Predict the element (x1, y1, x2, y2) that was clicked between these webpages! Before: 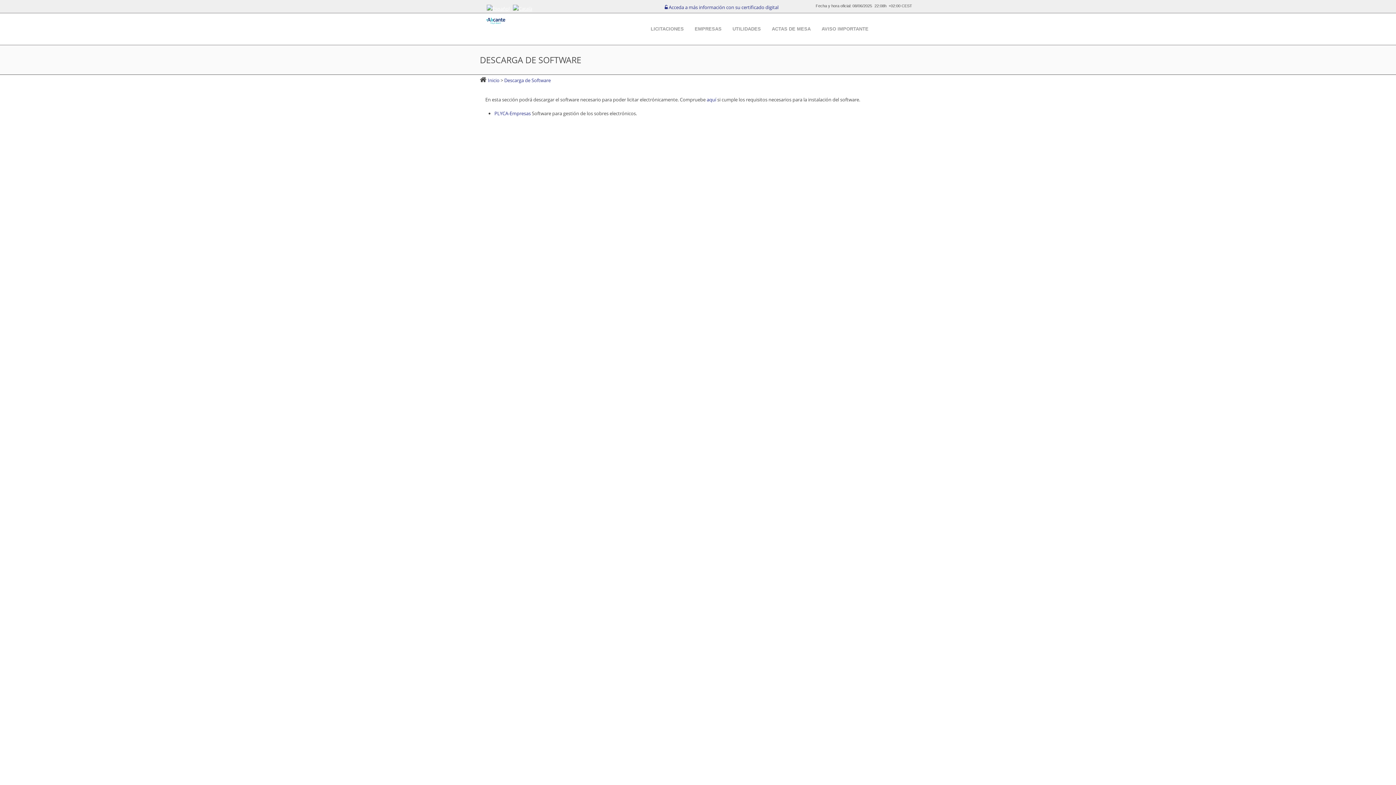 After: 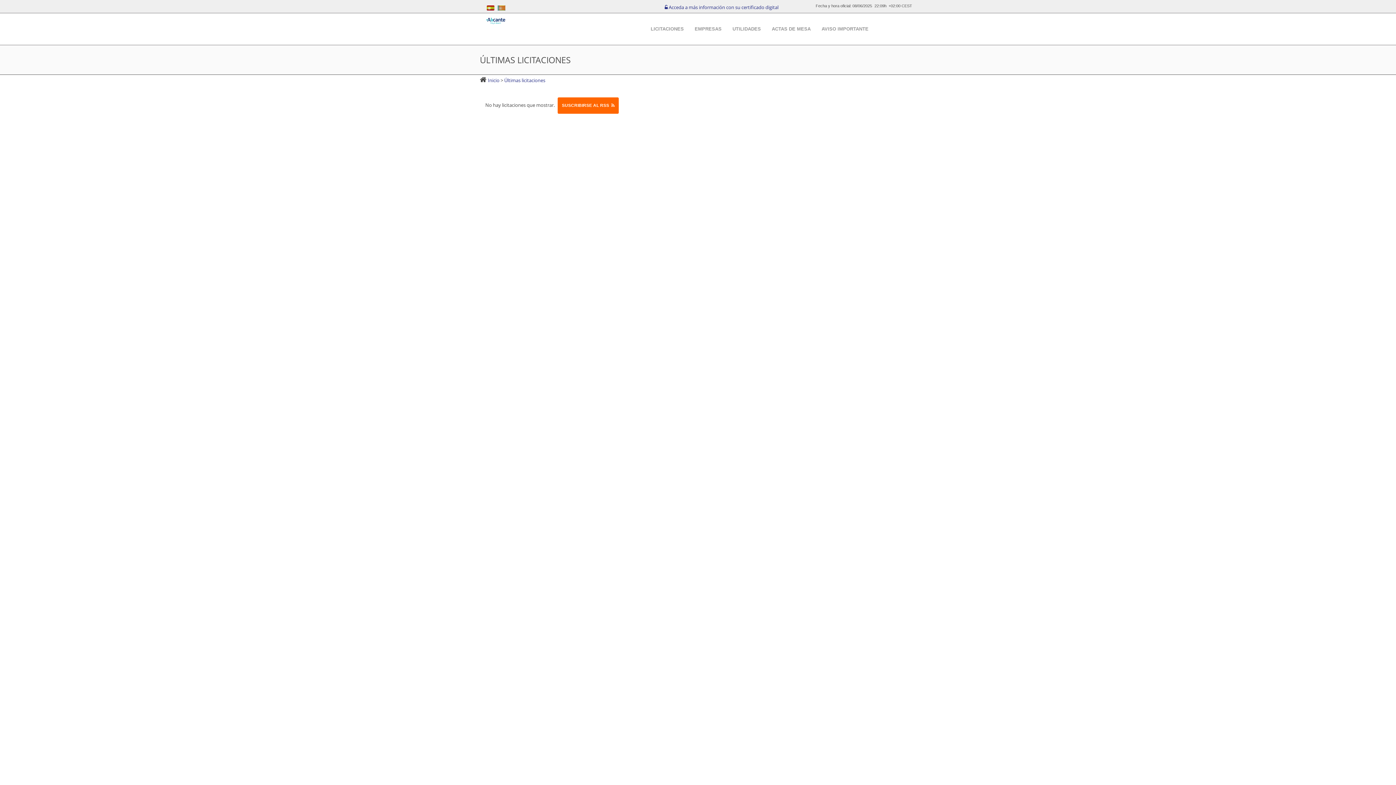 Action: bbox: (488, 76, 500, 83) label: Inicio 